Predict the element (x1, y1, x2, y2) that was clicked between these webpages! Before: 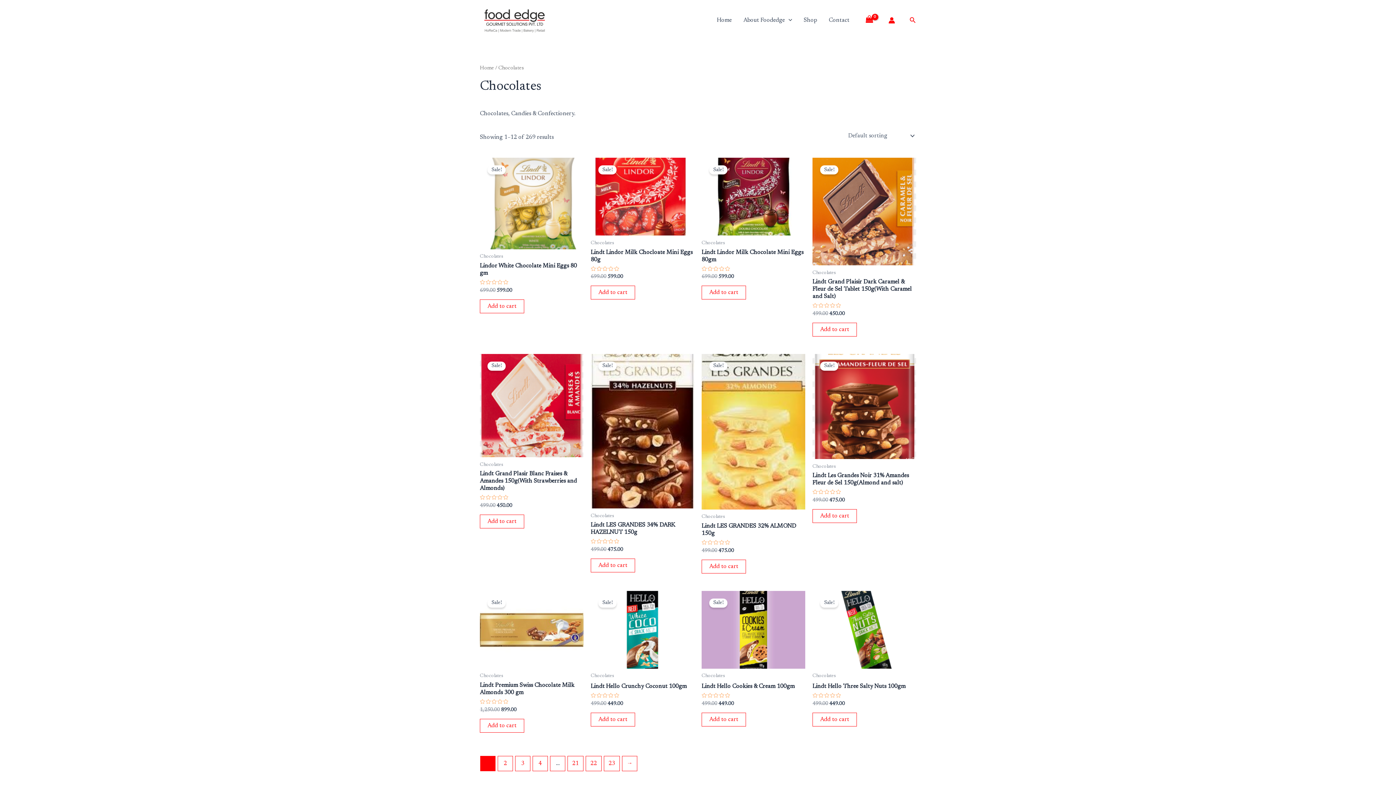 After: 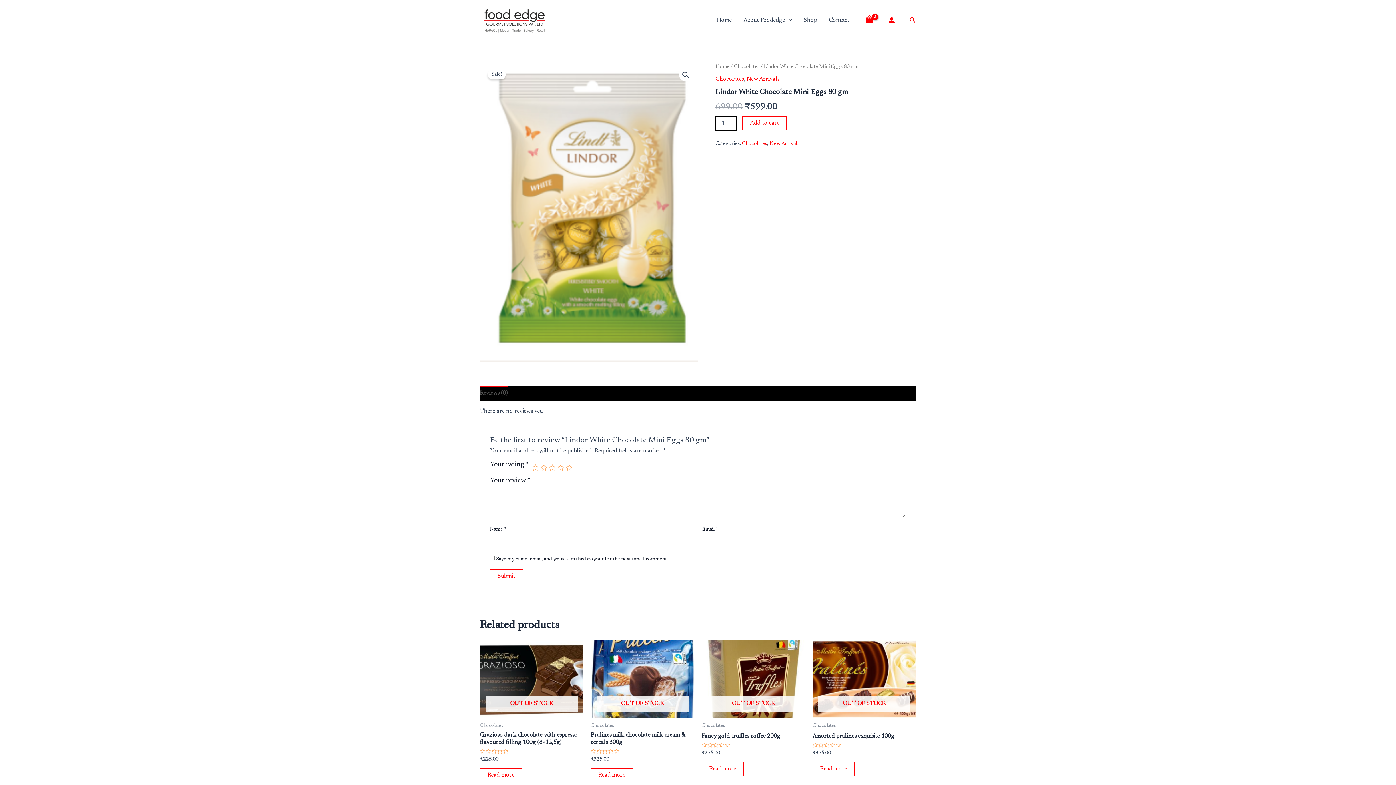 Action: bbox: (480, 262, 583, 280) label: Lindor White Chocolate Mini Eggs 80 gm